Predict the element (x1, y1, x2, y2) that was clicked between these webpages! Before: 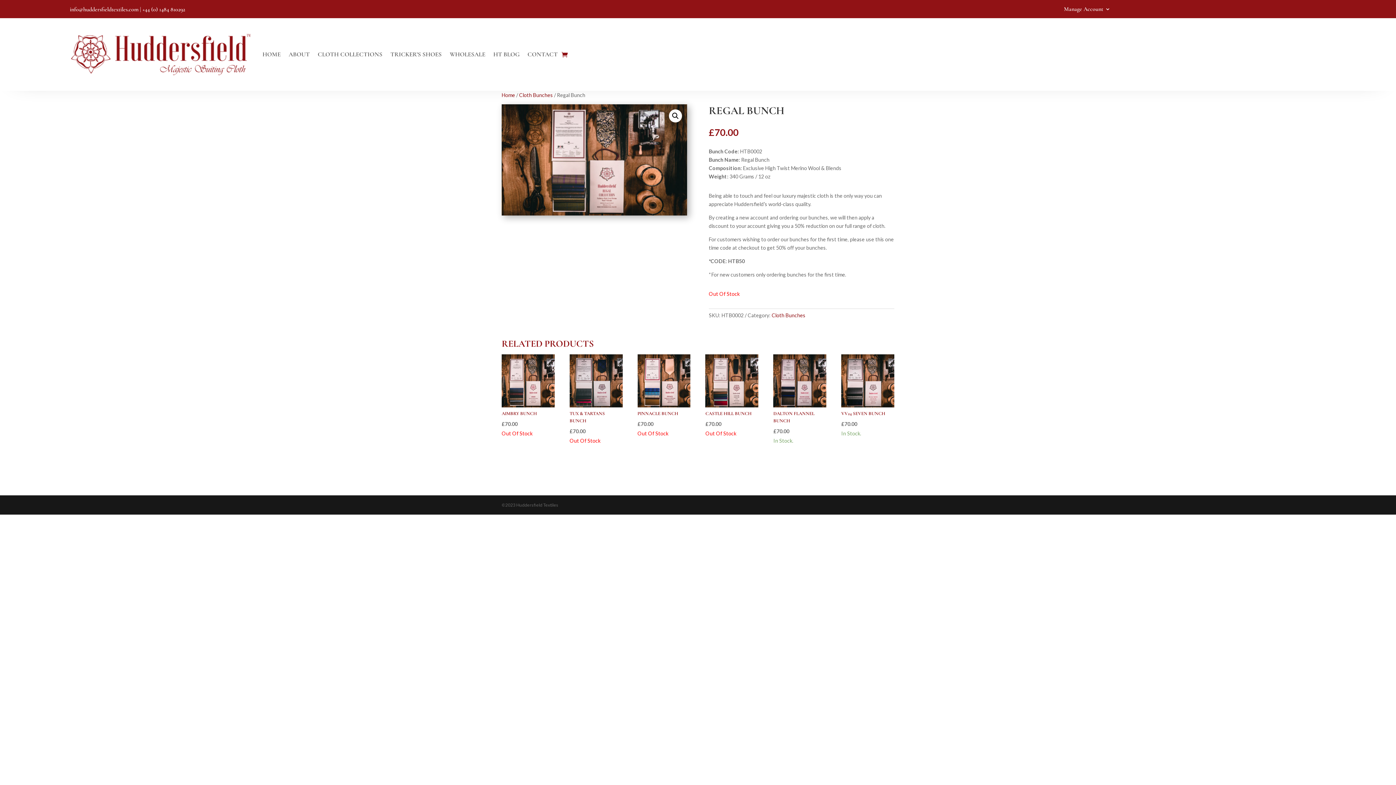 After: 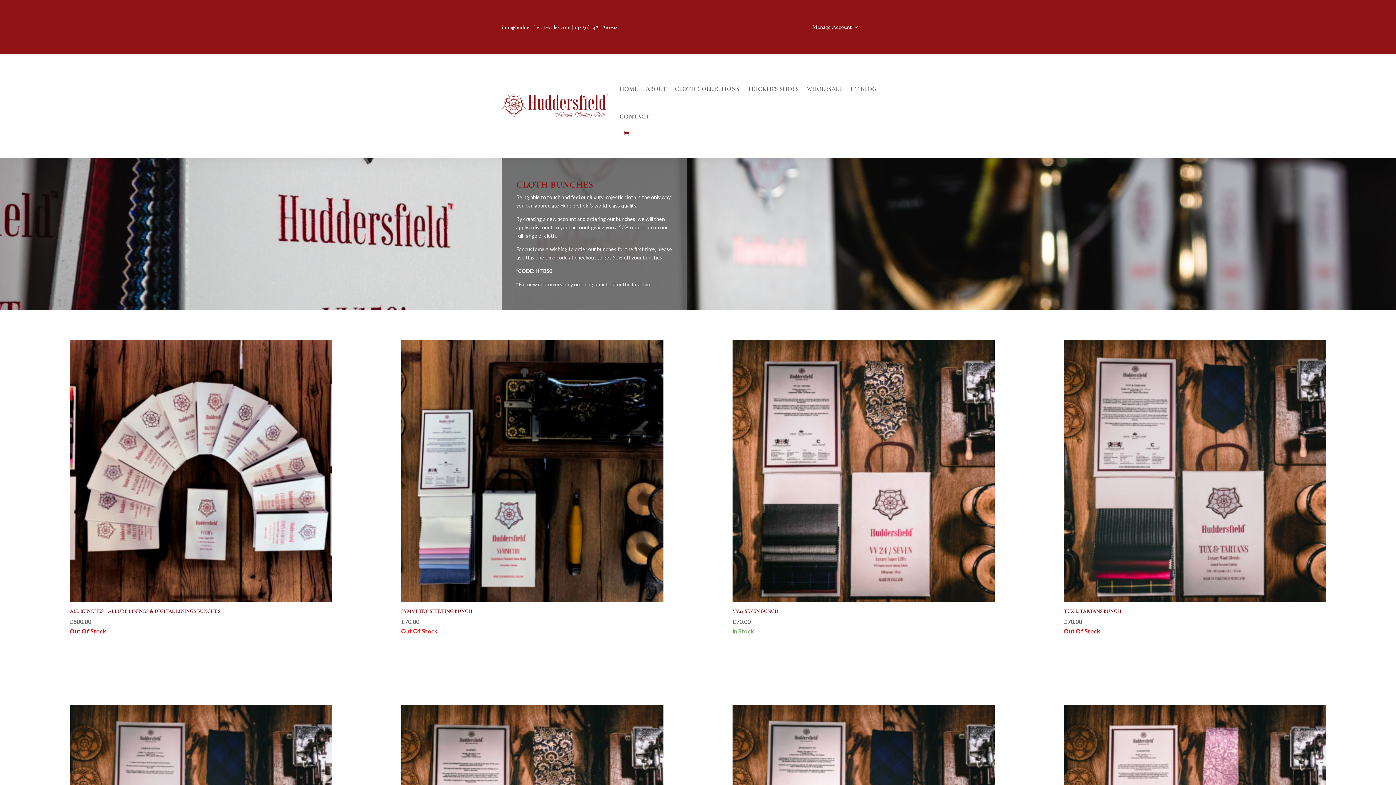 Action: bbox: (519, 92, 553, 98) label: Cloth Bunches